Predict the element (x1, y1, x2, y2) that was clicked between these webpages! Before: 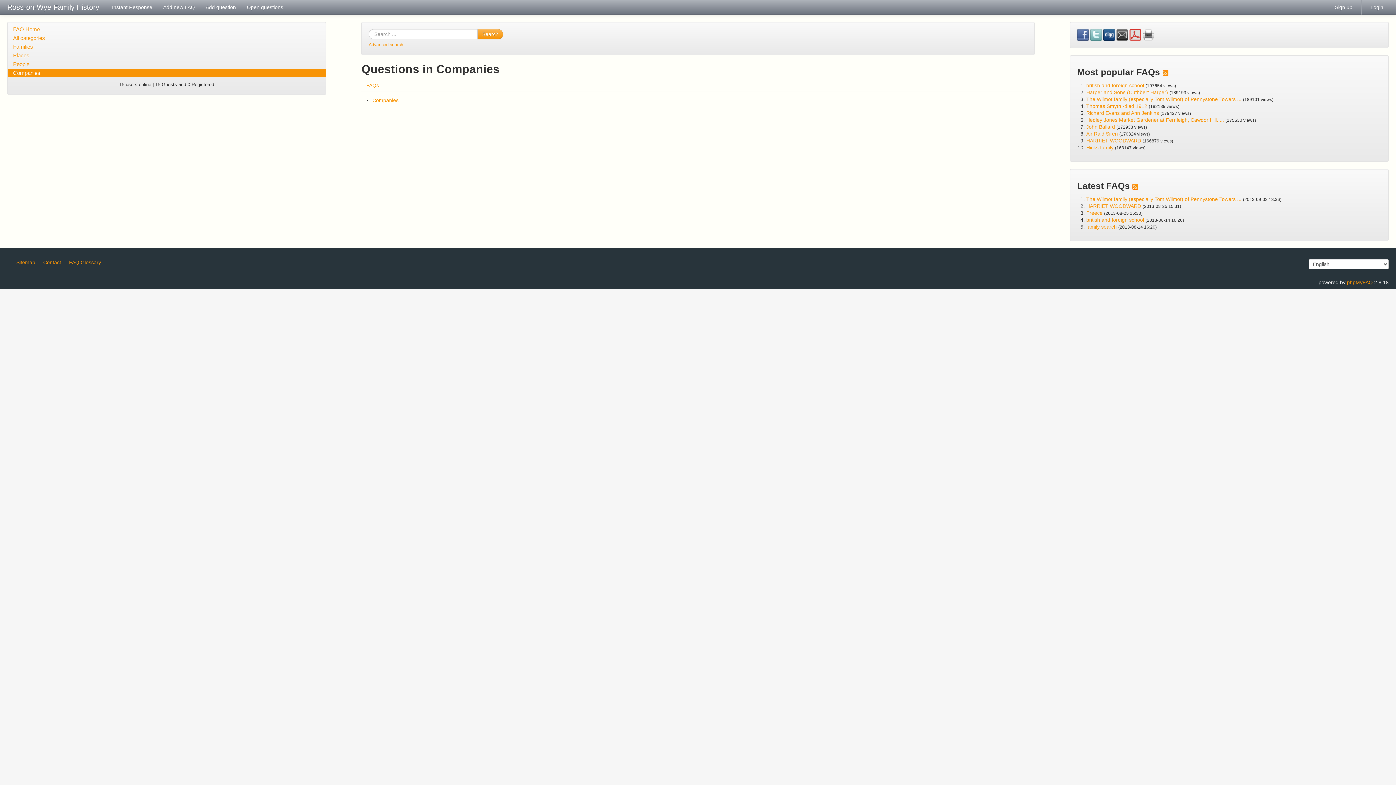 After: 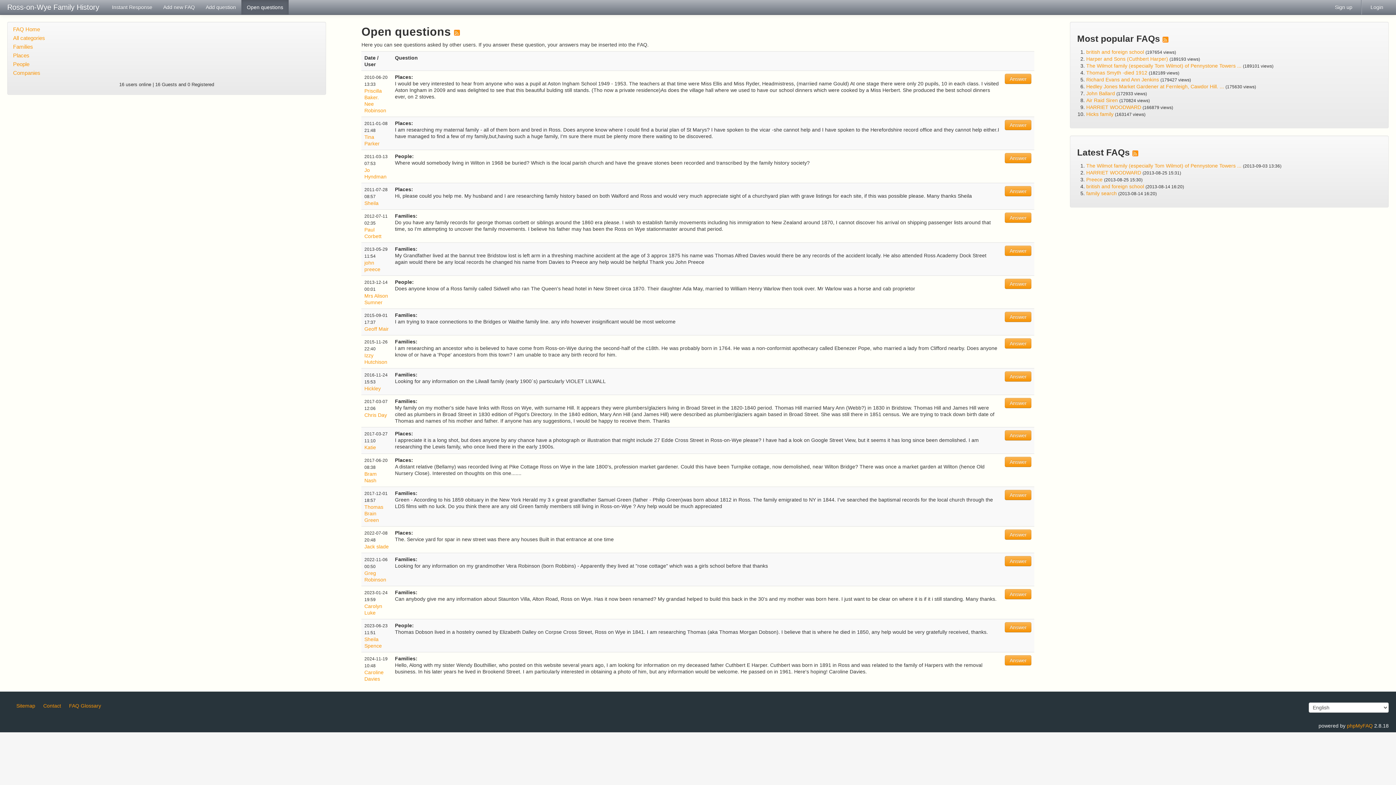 Action: bbox: (241, 0, 288, 14) label: Open questions